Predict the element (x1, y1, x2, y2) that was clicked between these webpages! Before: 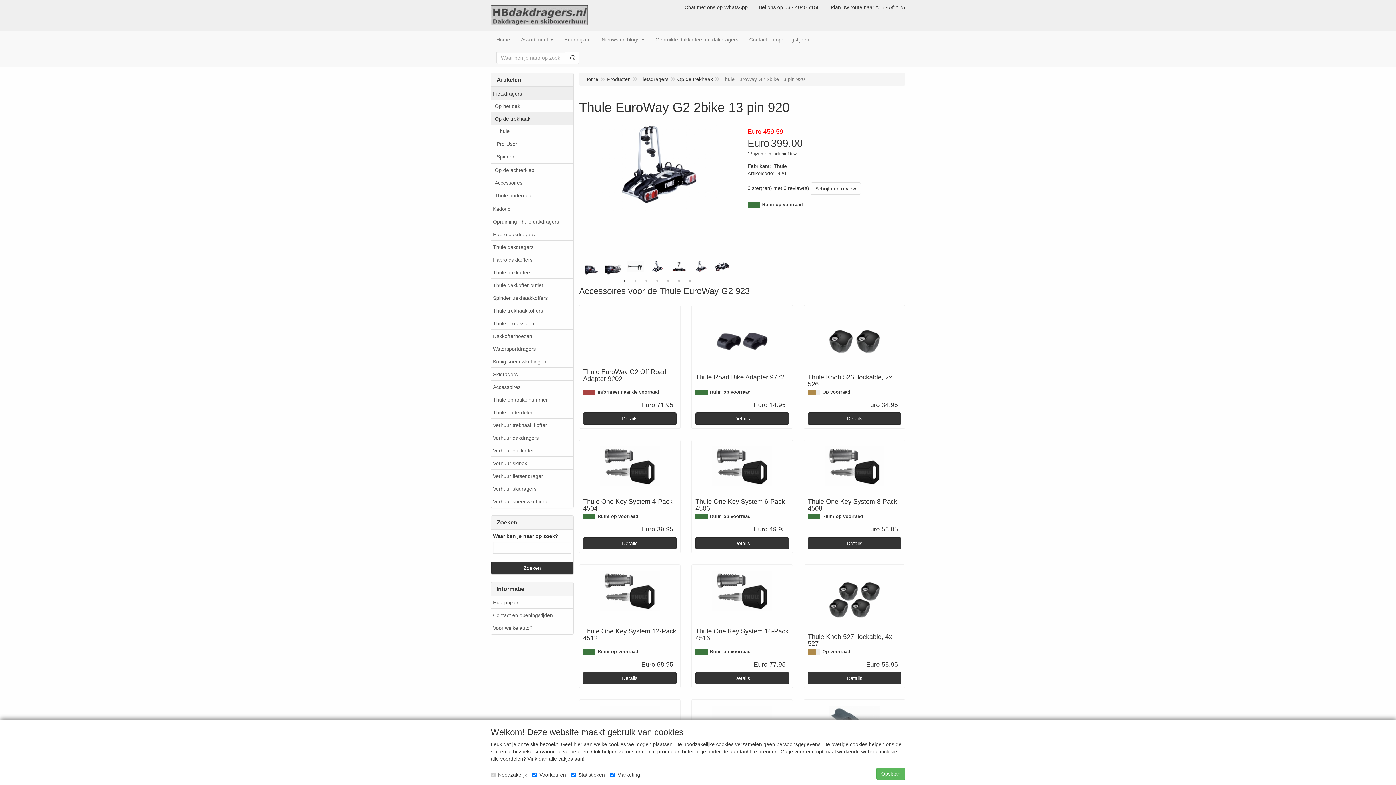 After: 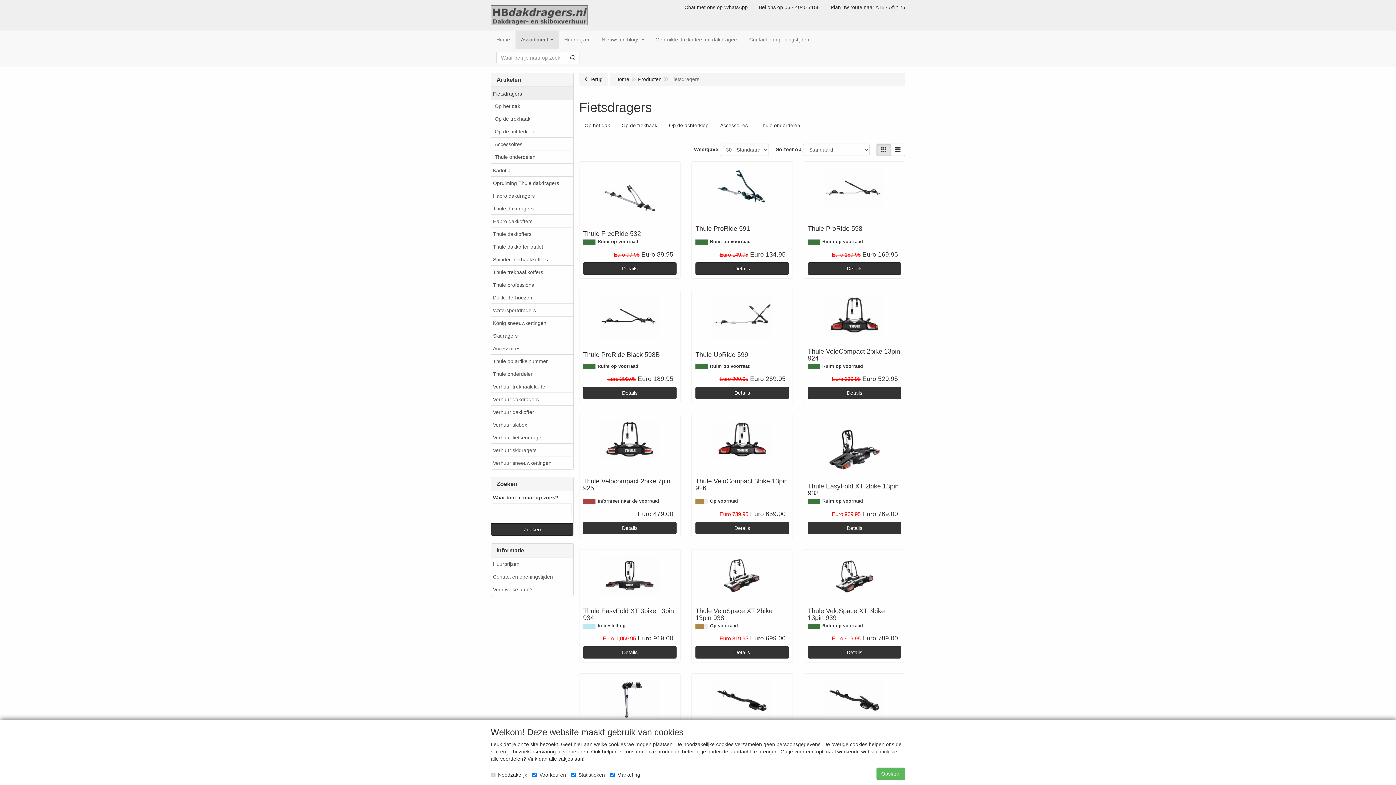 Action: bbox: (491, 86, 573, 100) label: Fietsdragers